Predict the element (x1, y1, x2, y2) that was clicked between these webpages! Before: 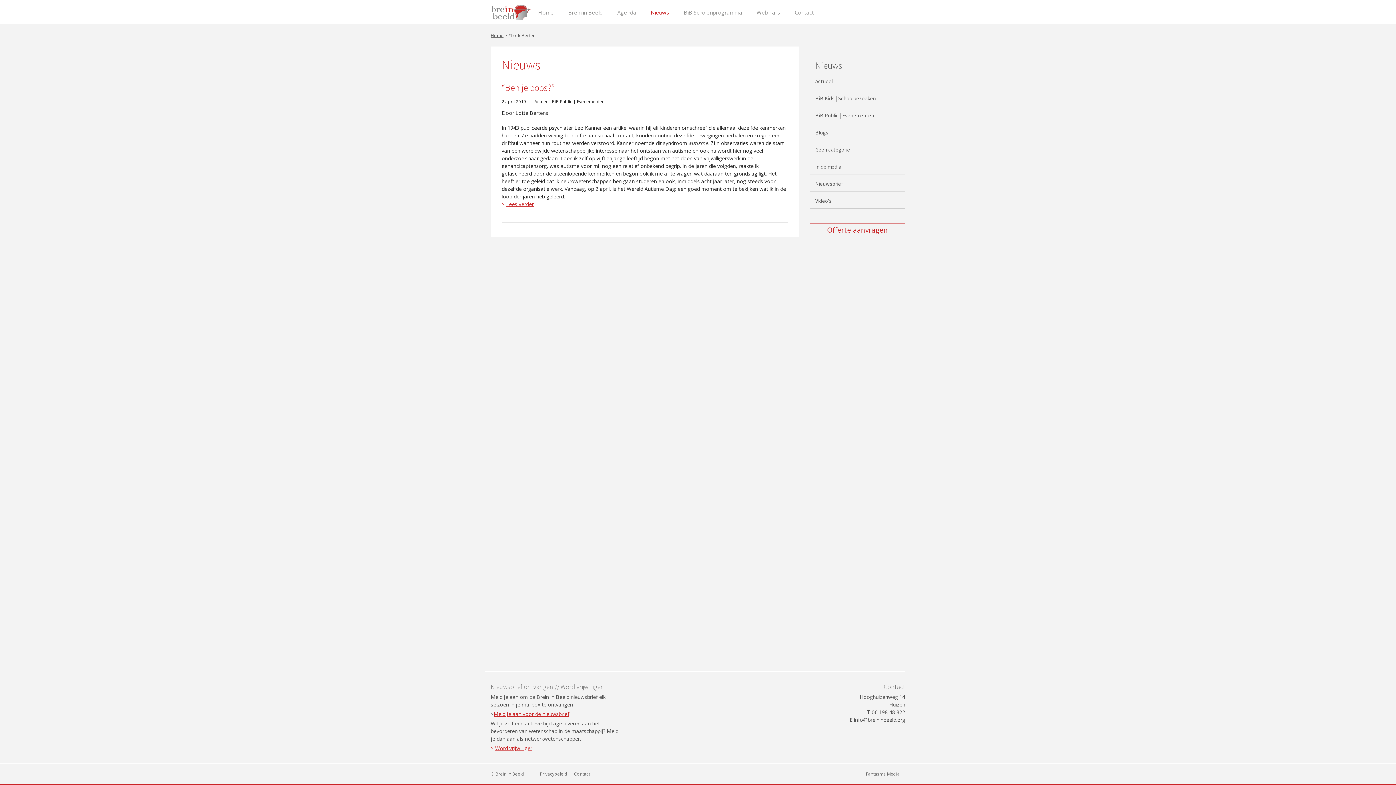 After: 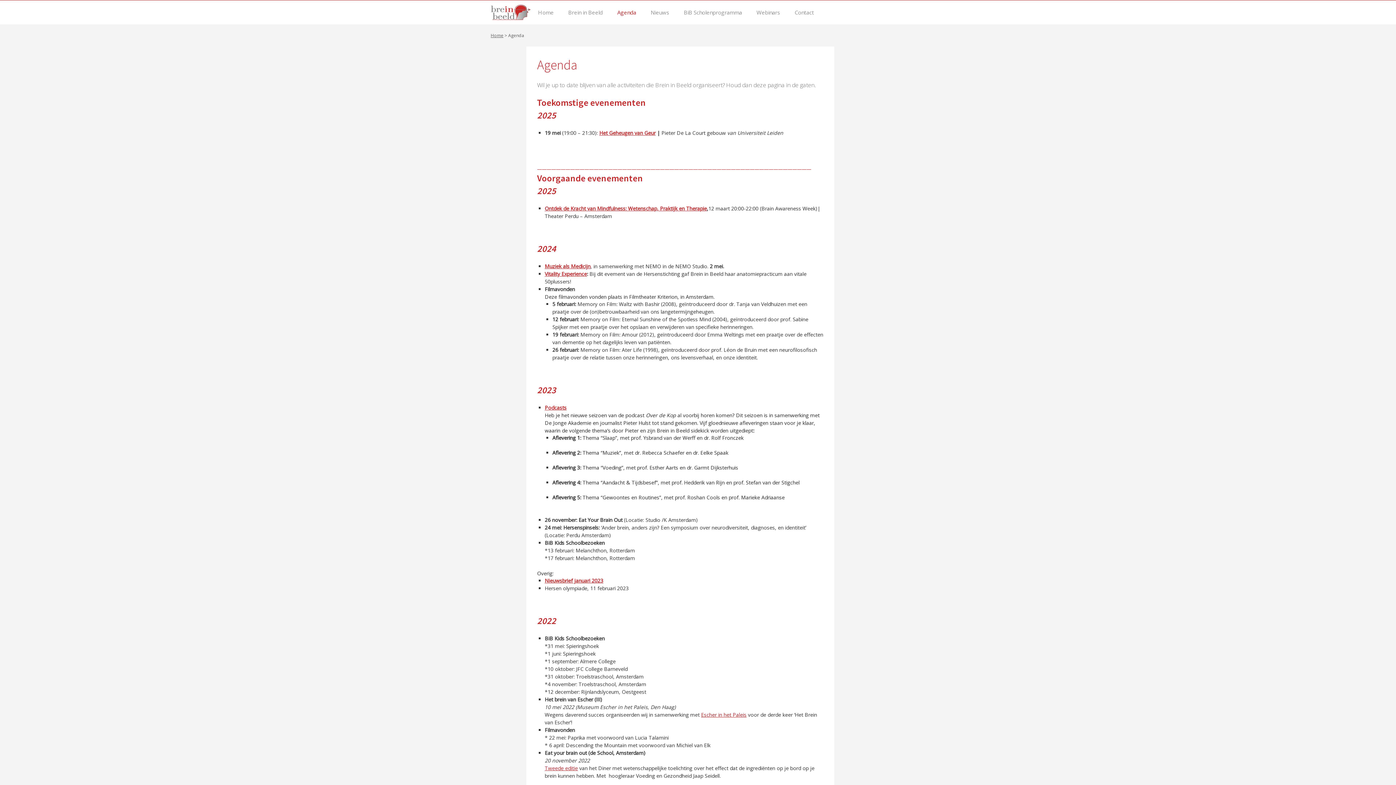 Action: label: Agenda bbox: (610, 9, 643, 16)